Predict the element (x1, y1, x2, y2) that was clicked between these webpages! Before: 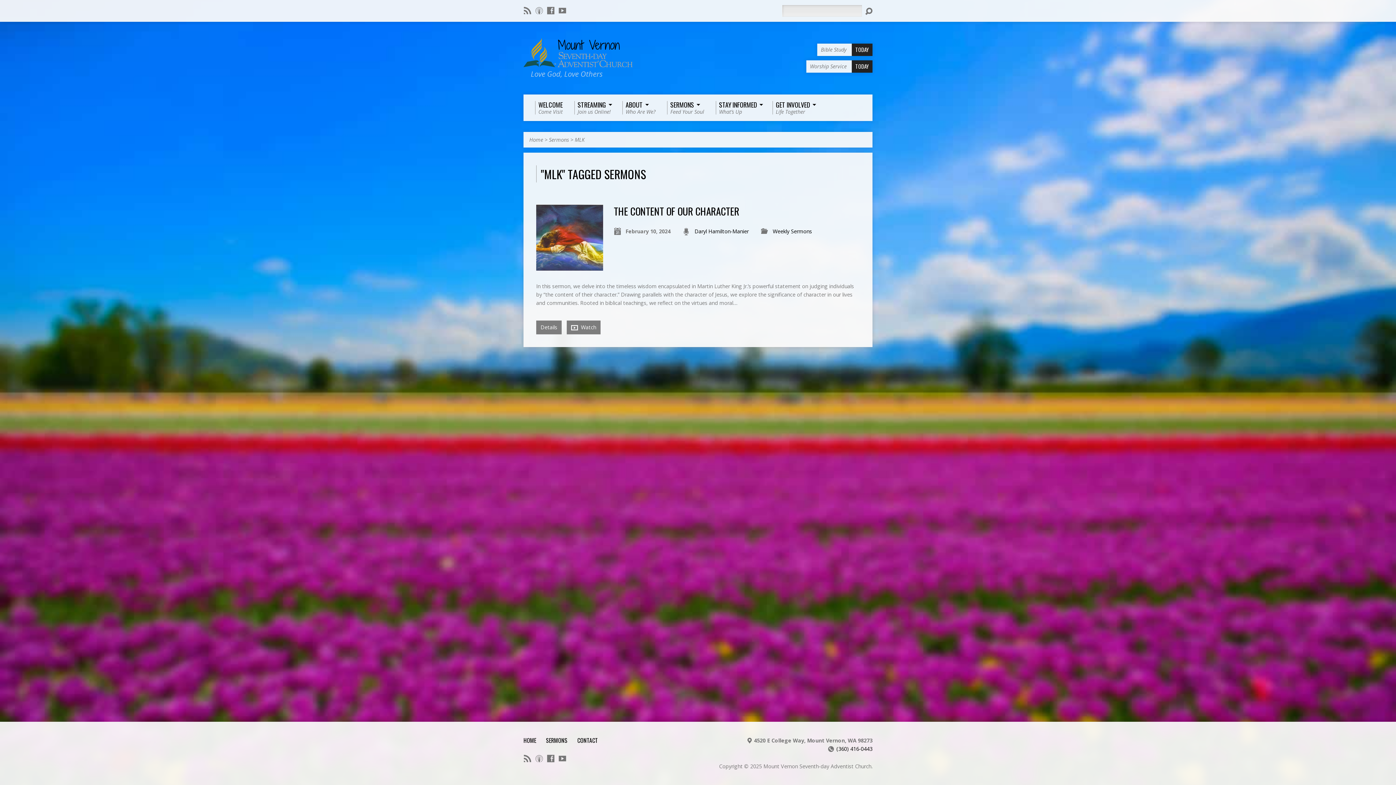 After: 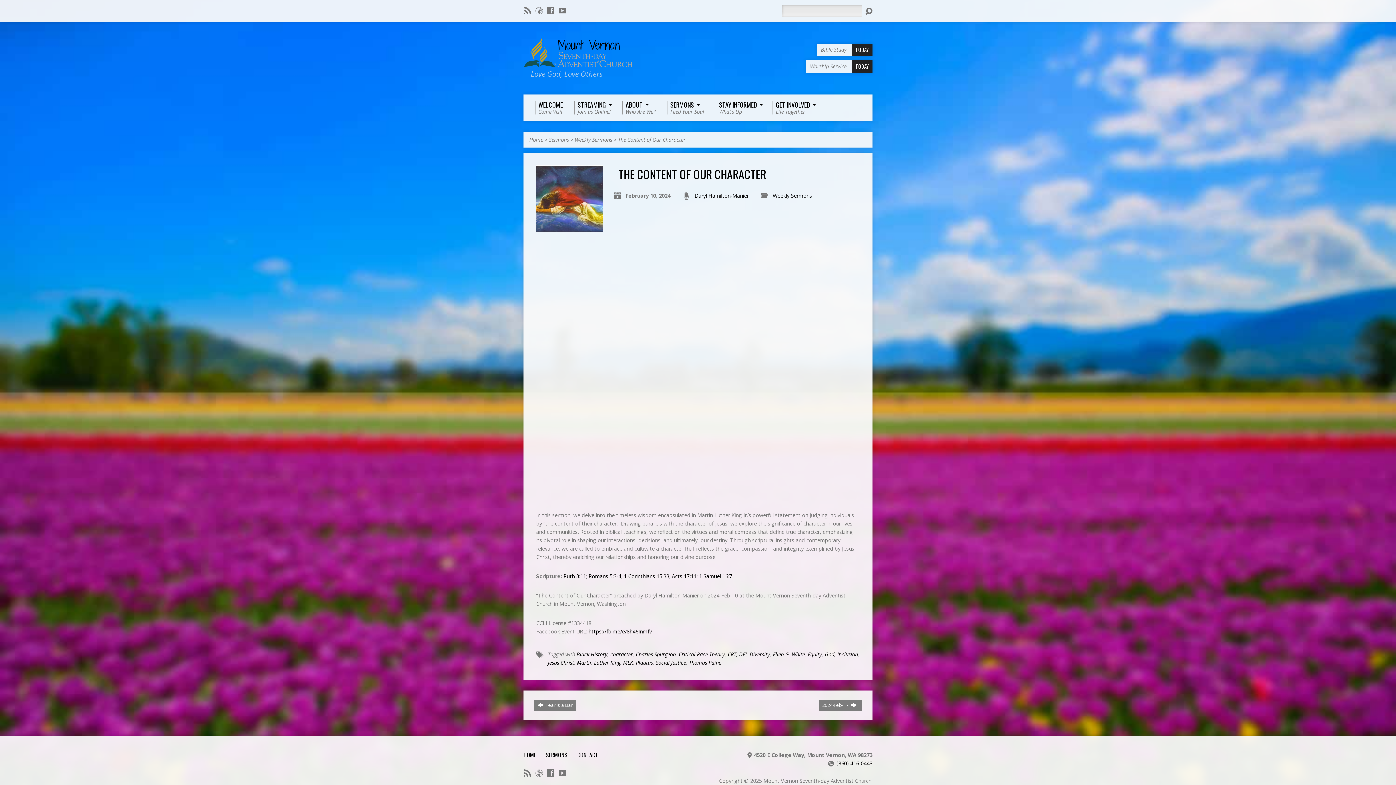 Action: bbox: (536, 263, 603, 270)